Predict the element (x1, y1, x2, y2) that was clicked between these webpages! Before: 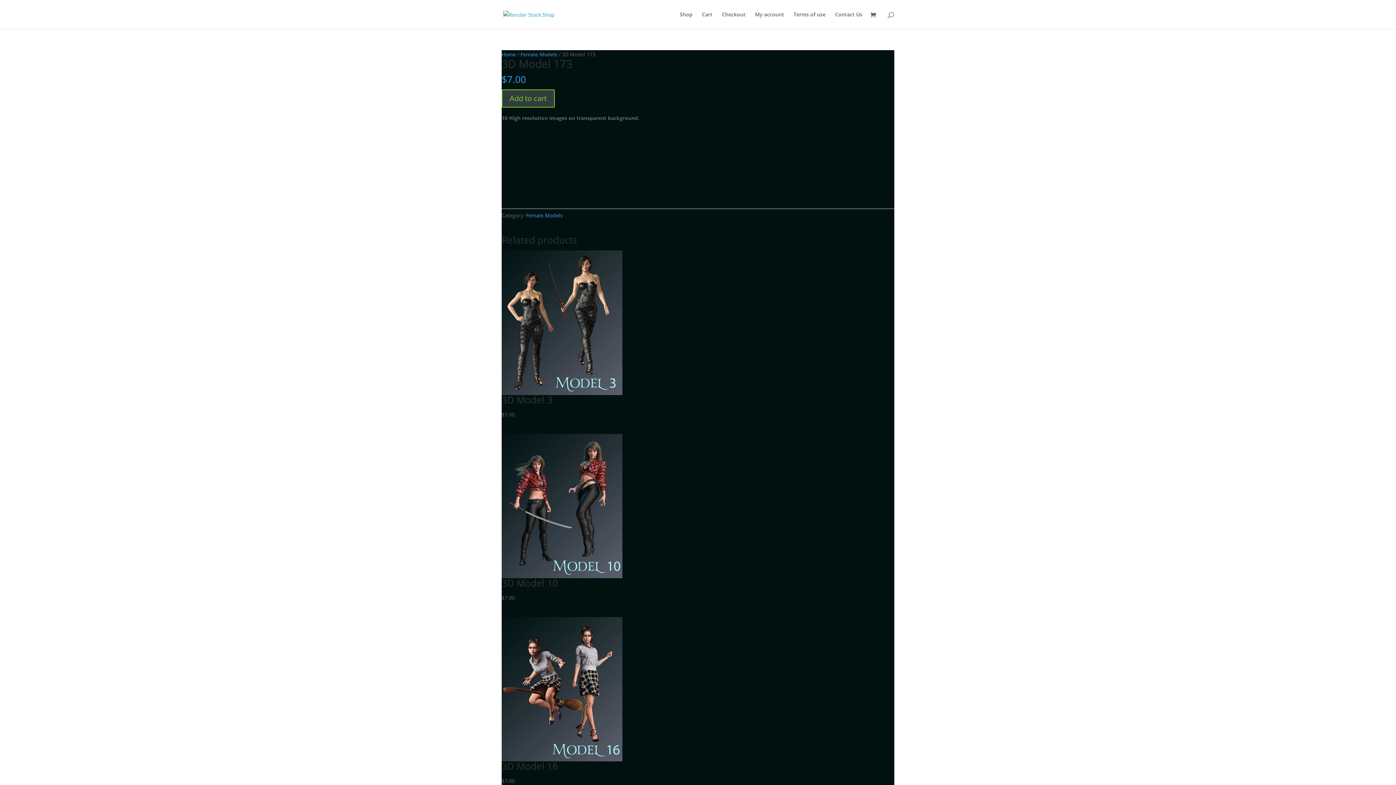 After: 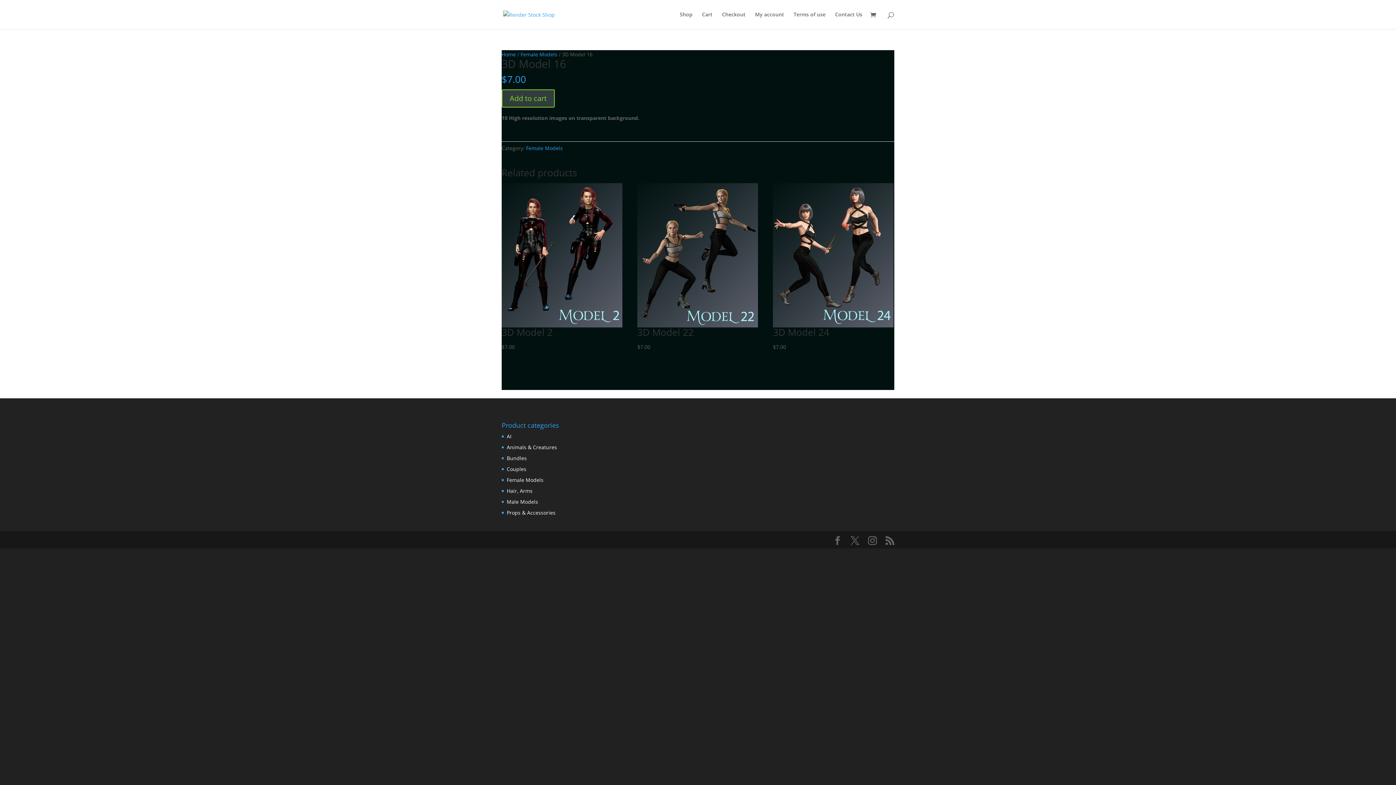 Action: label: 3D Model 16
$7.00 bbox: (501, 754, 622, 784)